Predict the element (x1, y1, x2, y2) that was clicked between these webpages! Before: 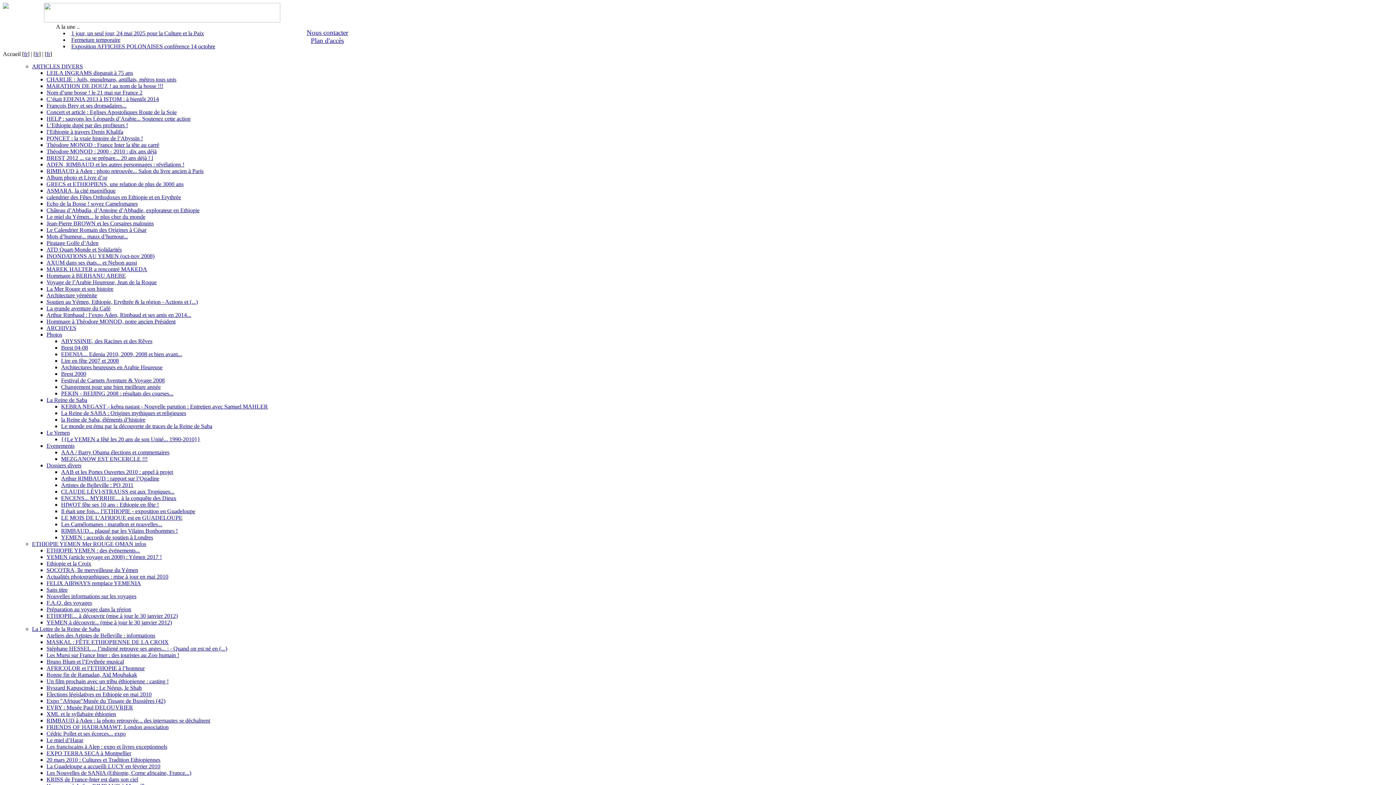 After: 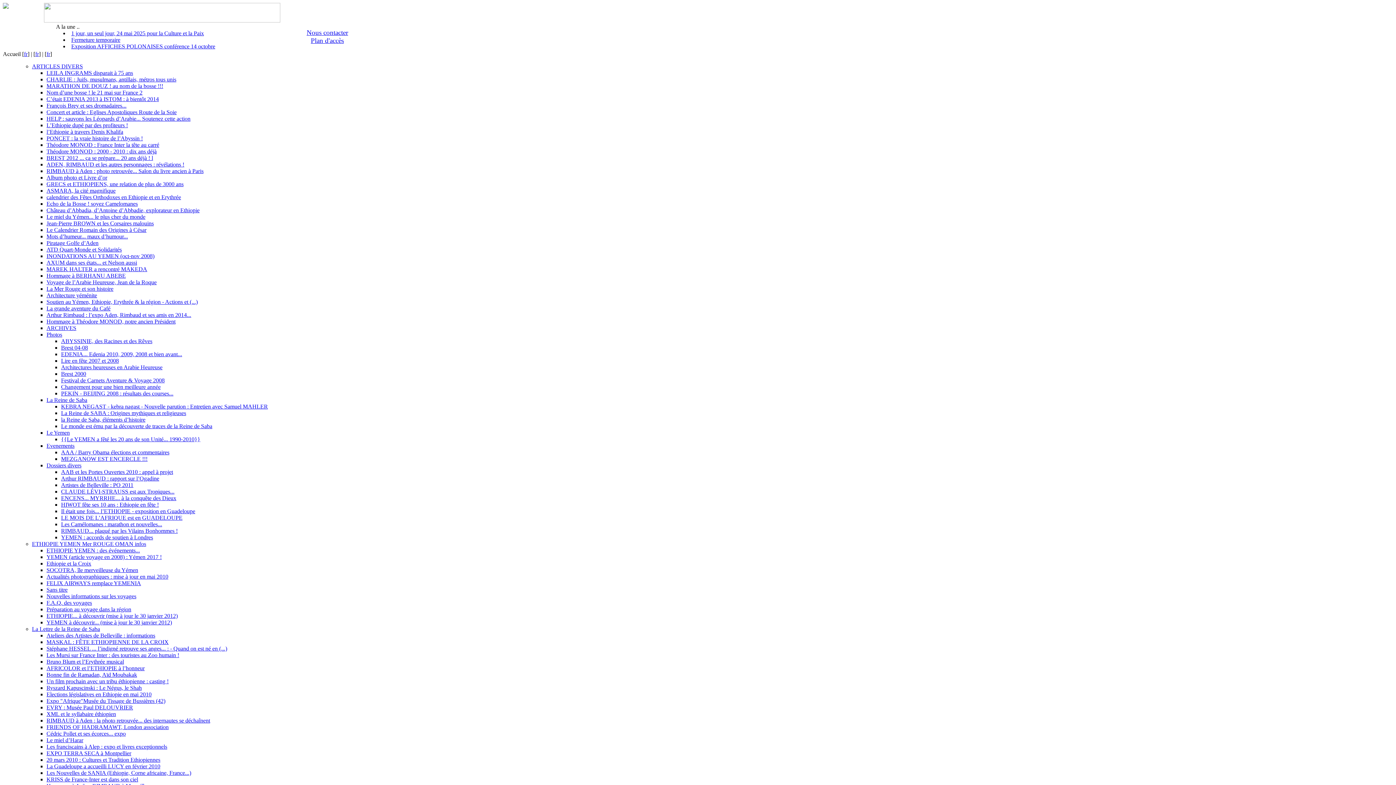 Action: bbox: (46, 691, 151, 697) label: Elections législatives en Ethiopie en mai 2010